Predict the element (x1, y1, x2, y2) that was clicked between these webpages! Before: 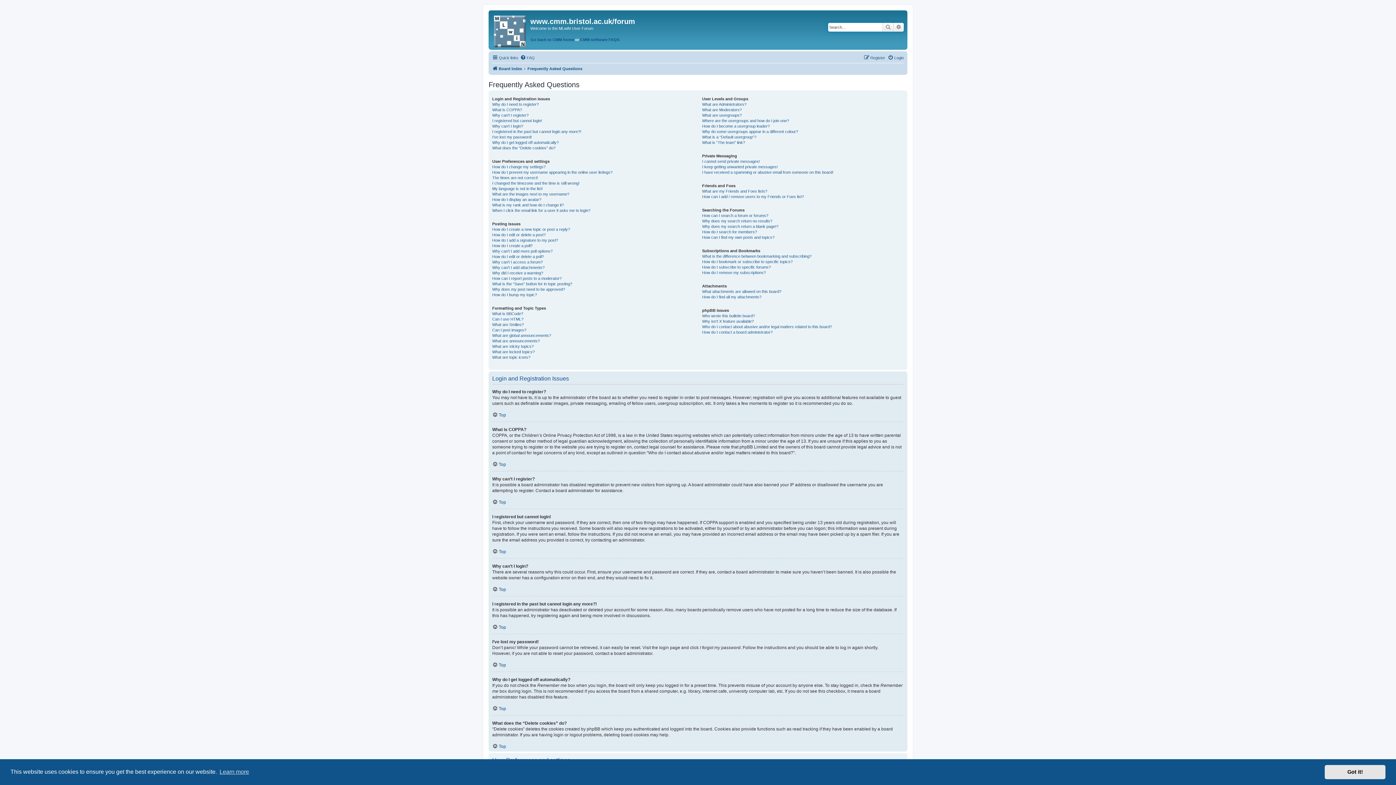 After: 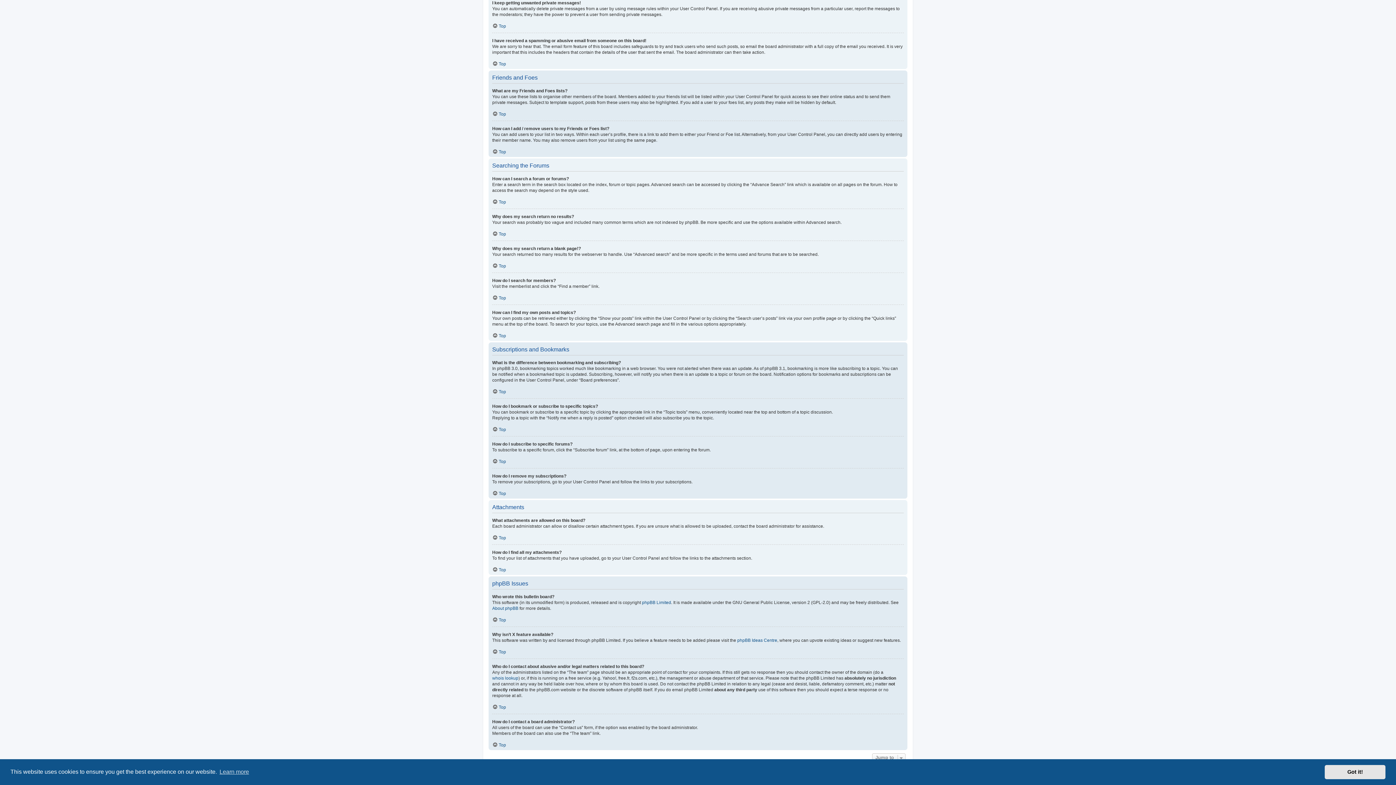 Action: label: I keep getting unwanted private messages! bbox: (702, 164, 777, 169)